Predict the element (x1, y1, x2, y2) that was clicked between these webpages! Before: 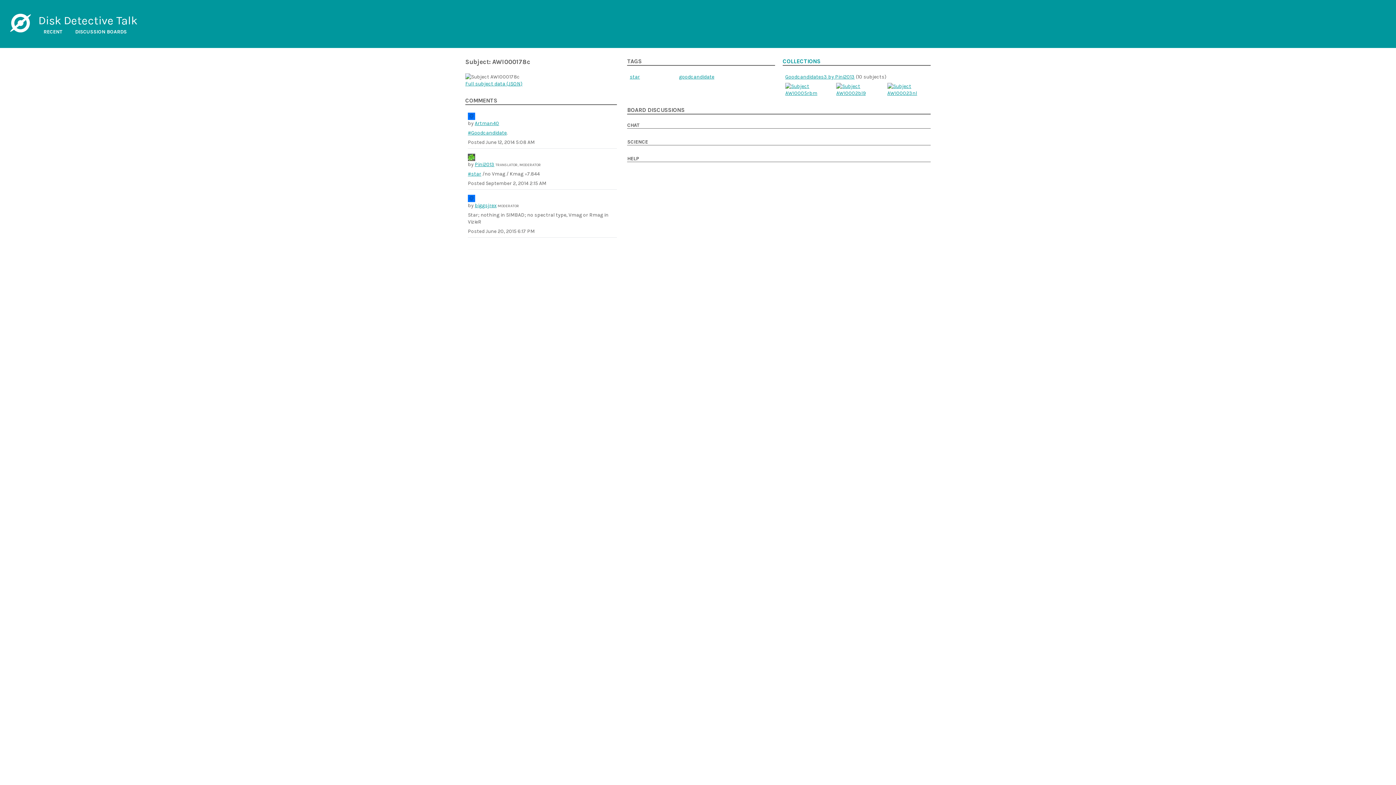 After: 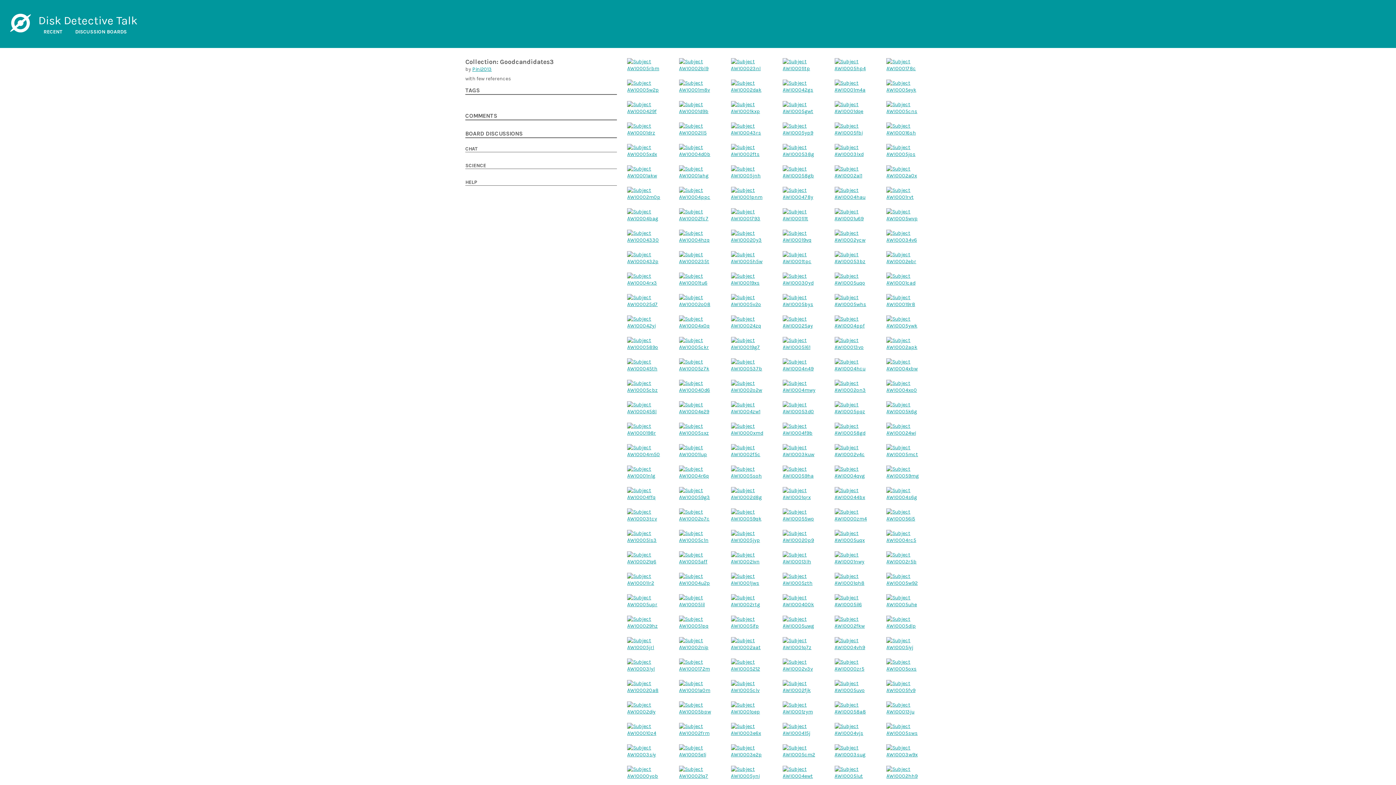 Action: label: Goodcandidates3 by Pini2013 bbox: (785, 73, 854, 80)